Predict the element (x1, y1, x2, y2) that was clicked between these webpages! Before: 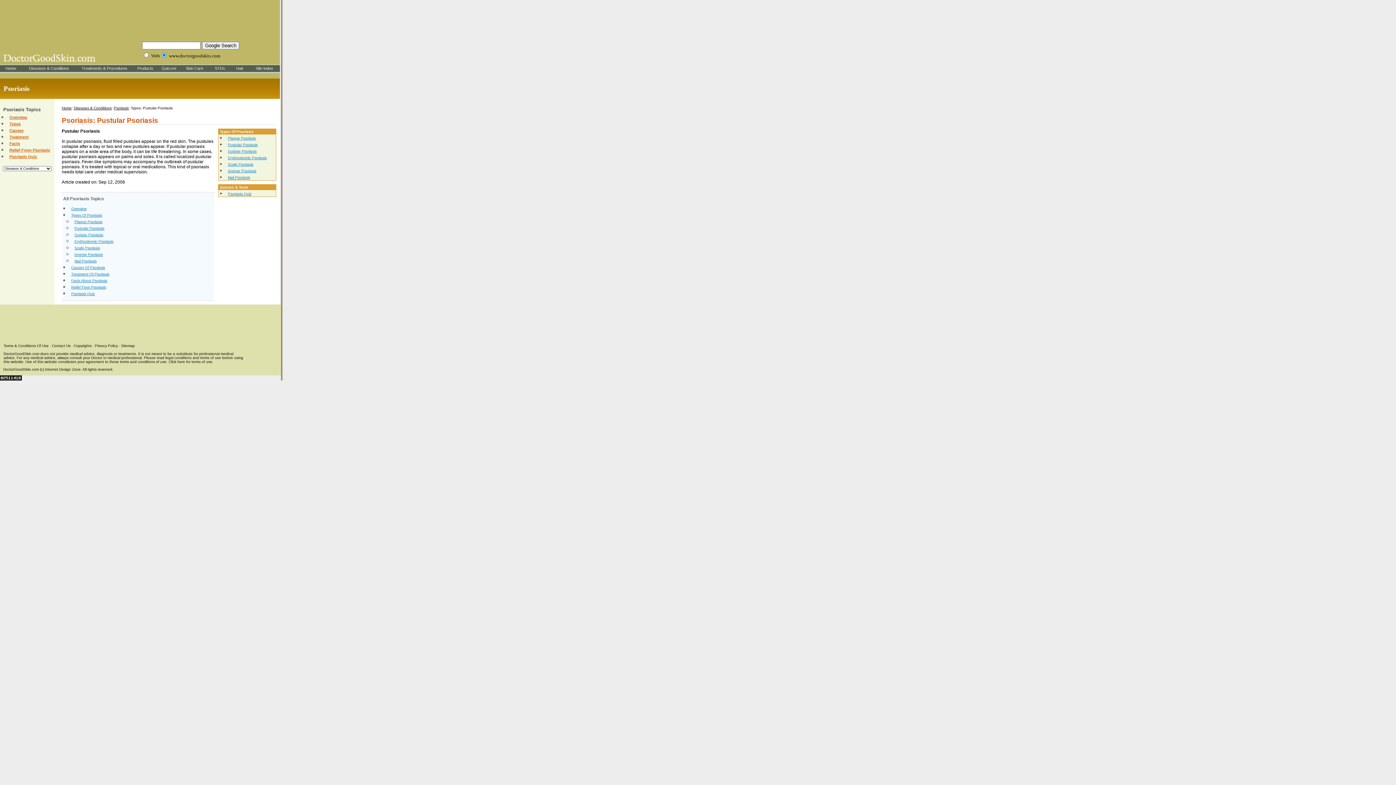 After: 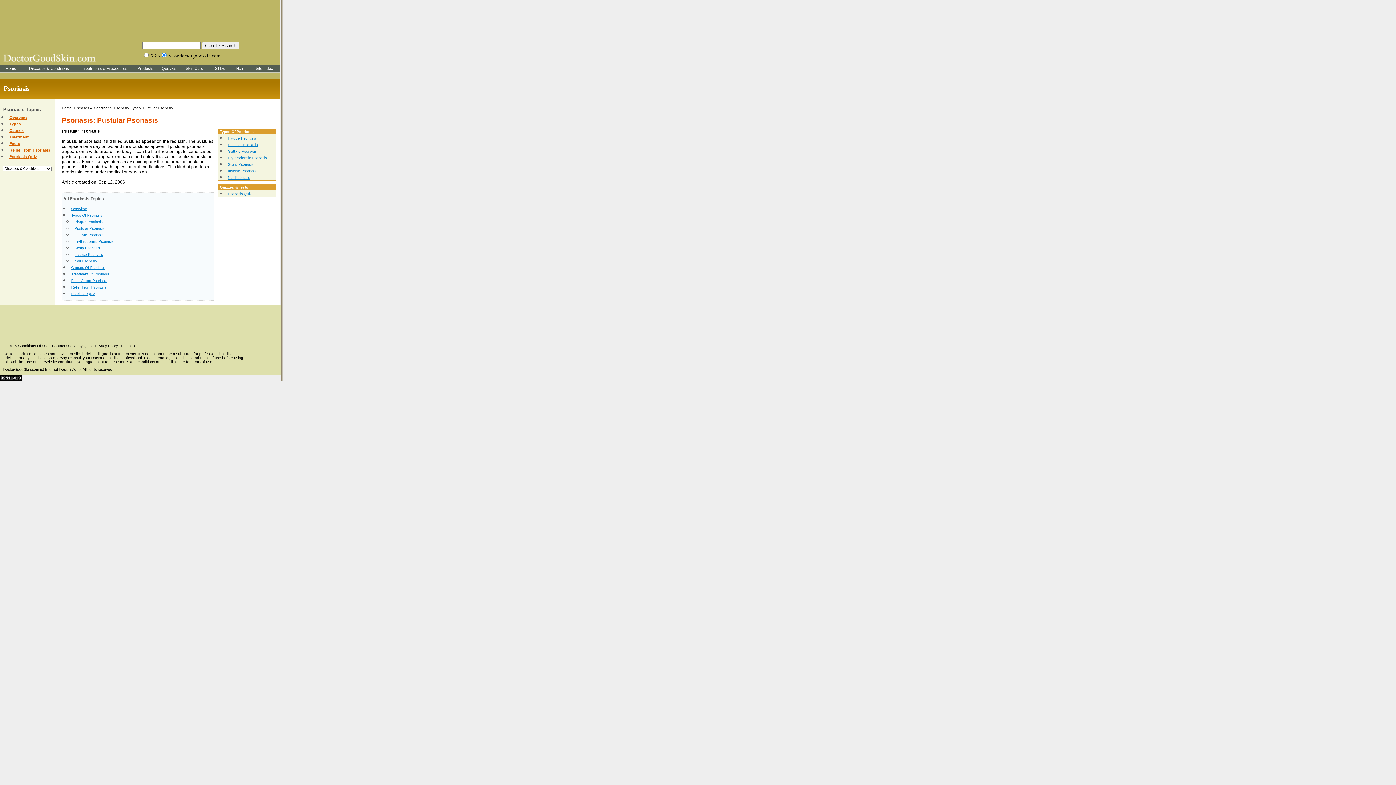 Action: label: Pustular Psoriasis bbox: (74, 226, 104, 230)